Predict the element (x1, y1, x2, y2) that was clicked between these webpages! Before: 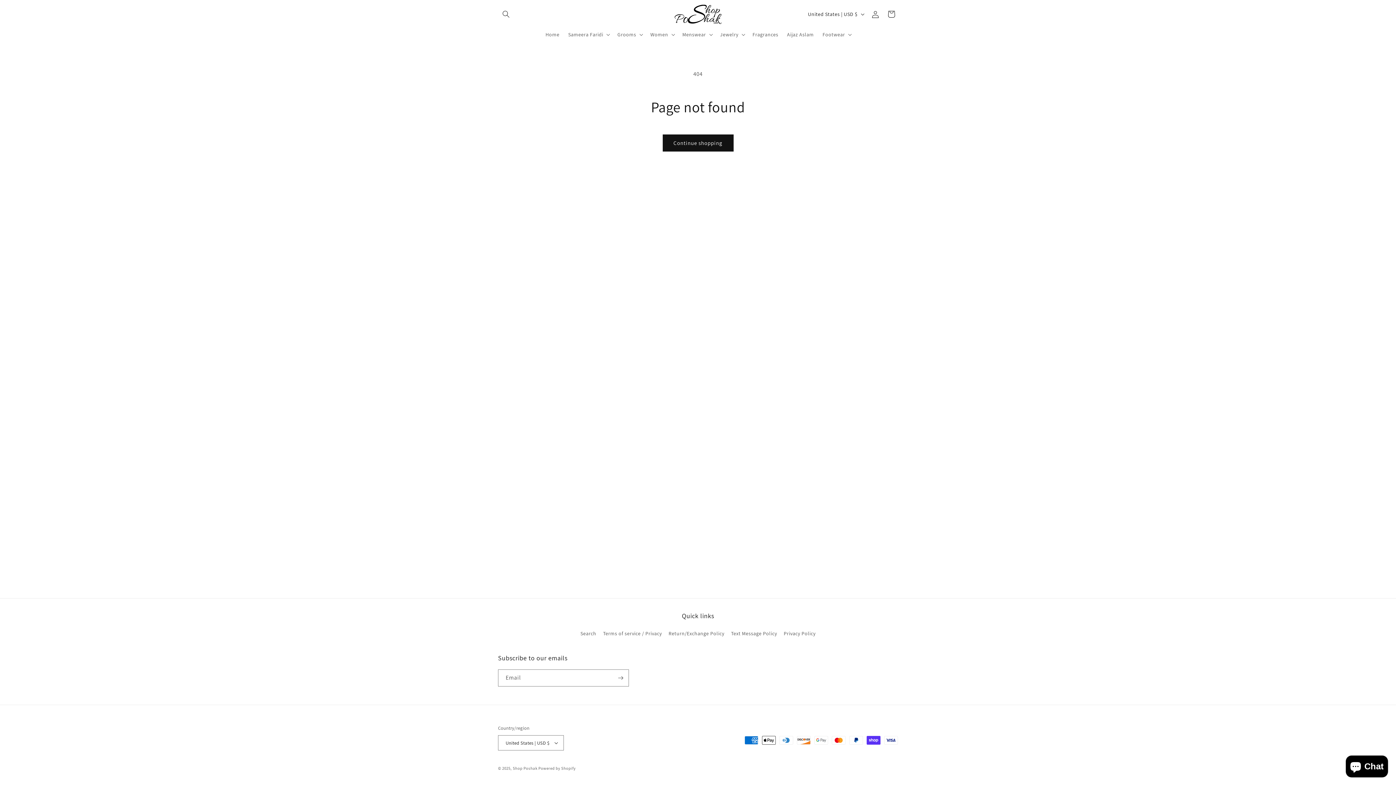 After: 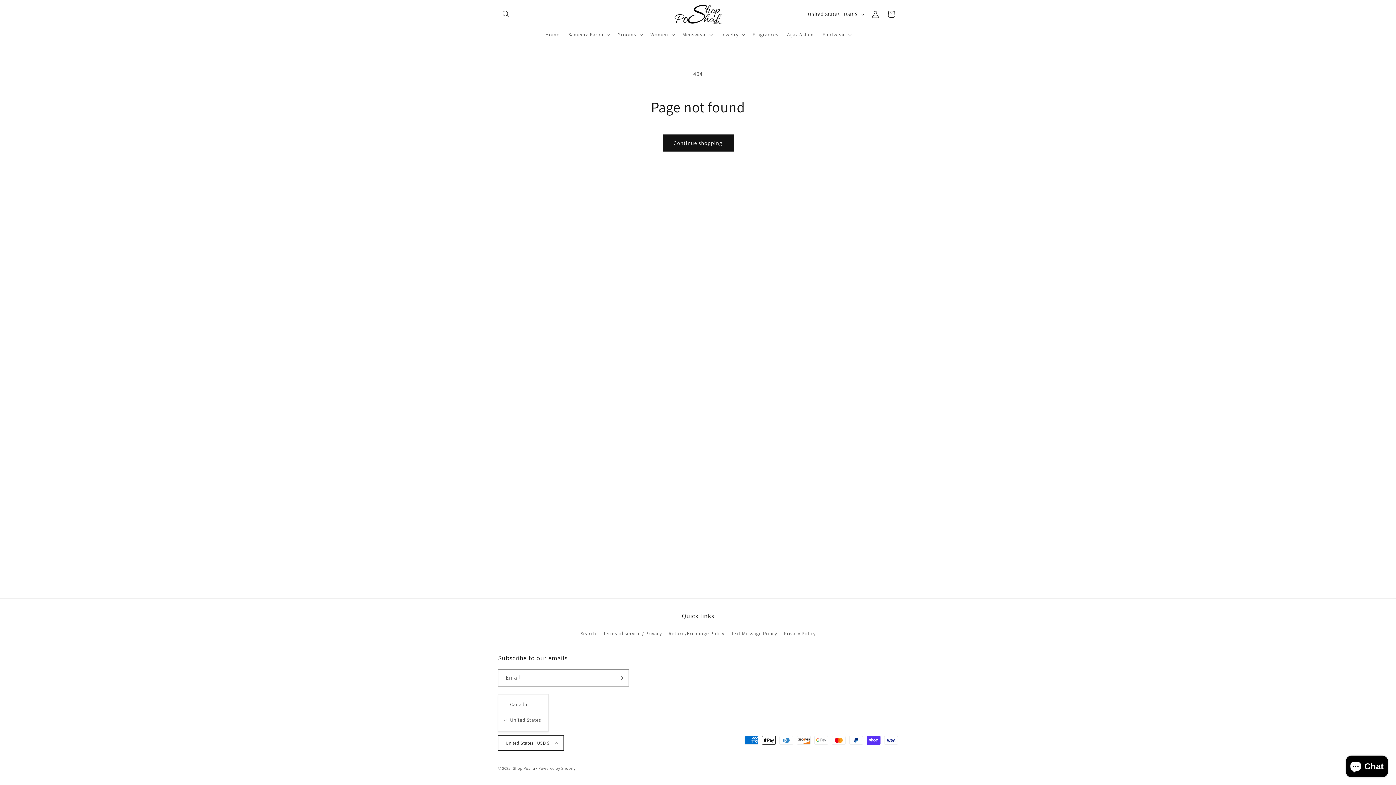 Action: bbox: (498, 735, 564, 750) label: United States | USD $